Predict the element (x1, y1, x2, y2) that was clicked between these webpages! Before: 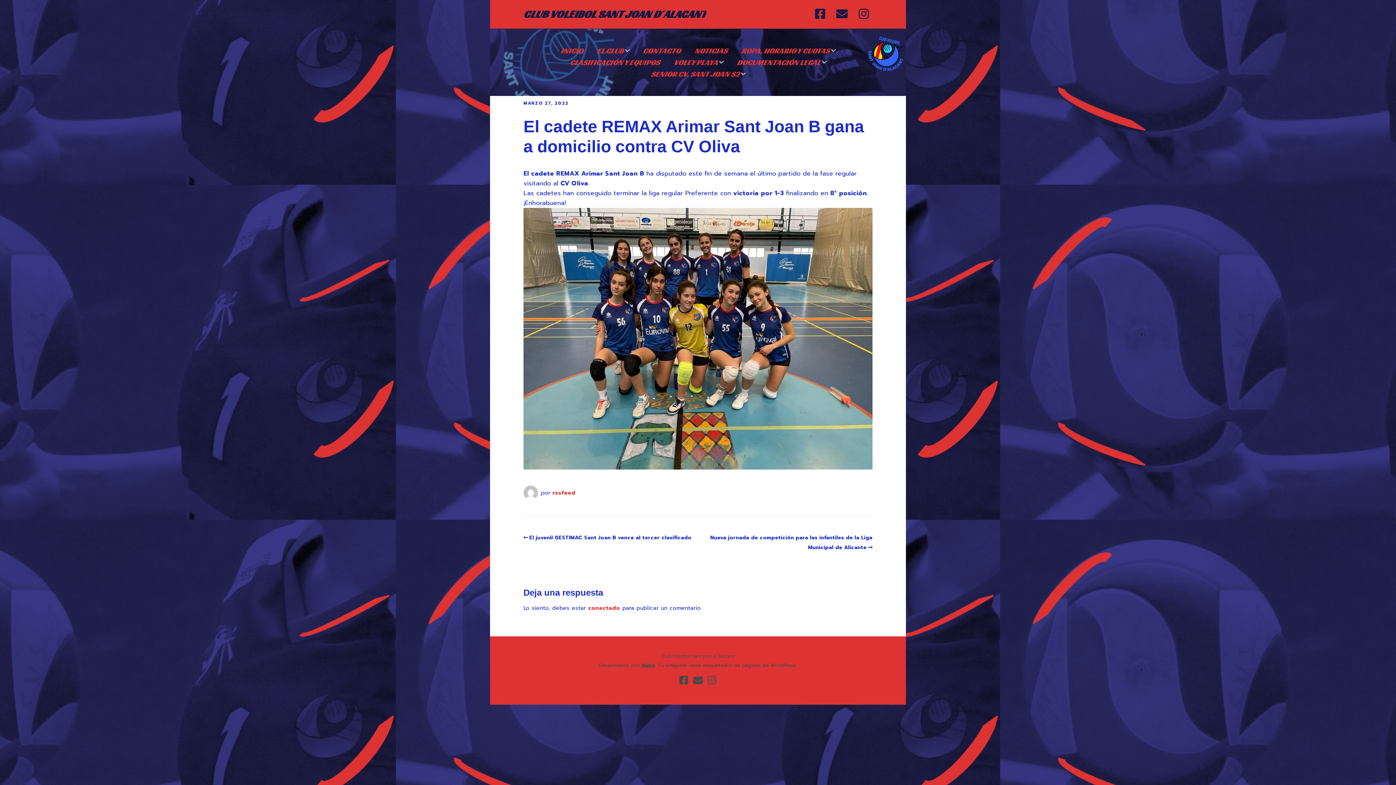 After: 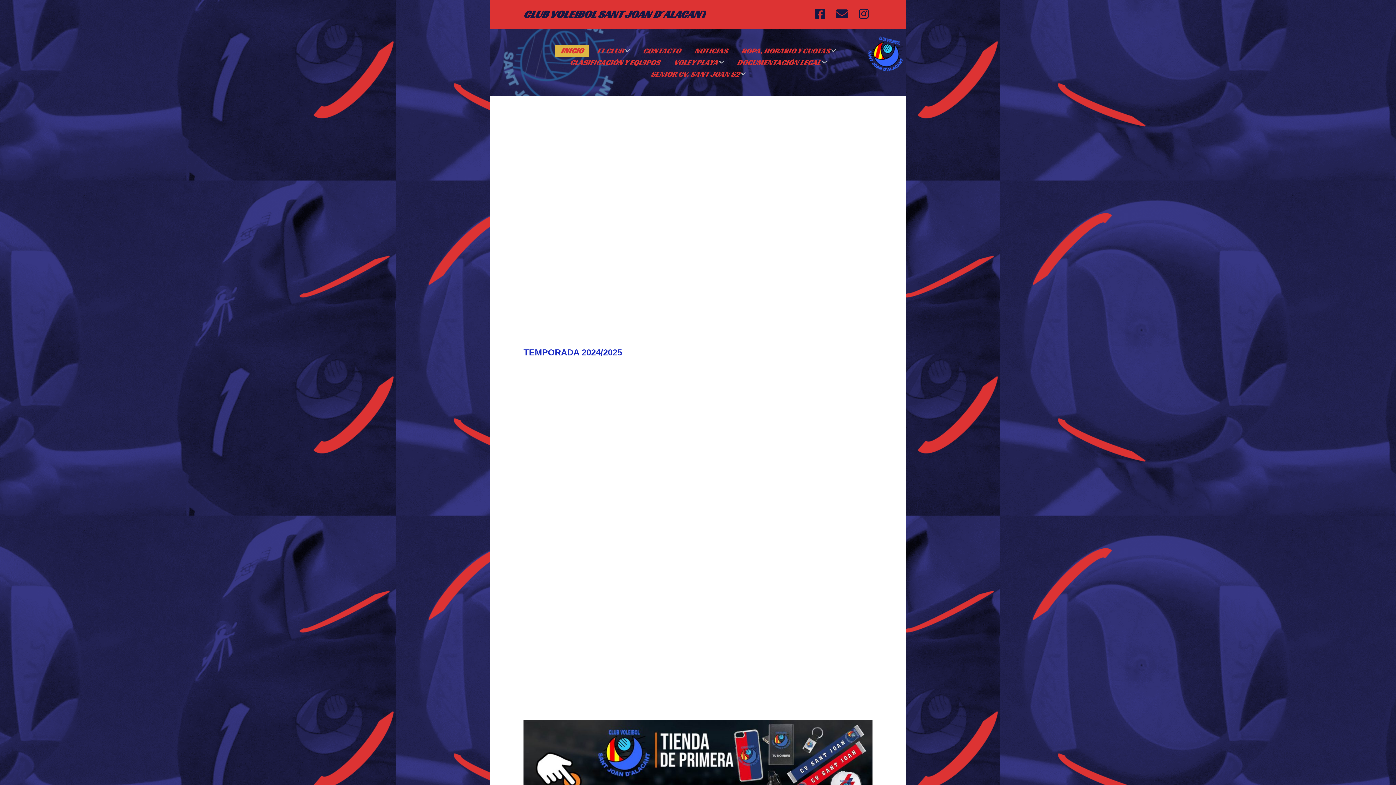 Action: bbox: (555, 45, 589, 56) label: INICIO